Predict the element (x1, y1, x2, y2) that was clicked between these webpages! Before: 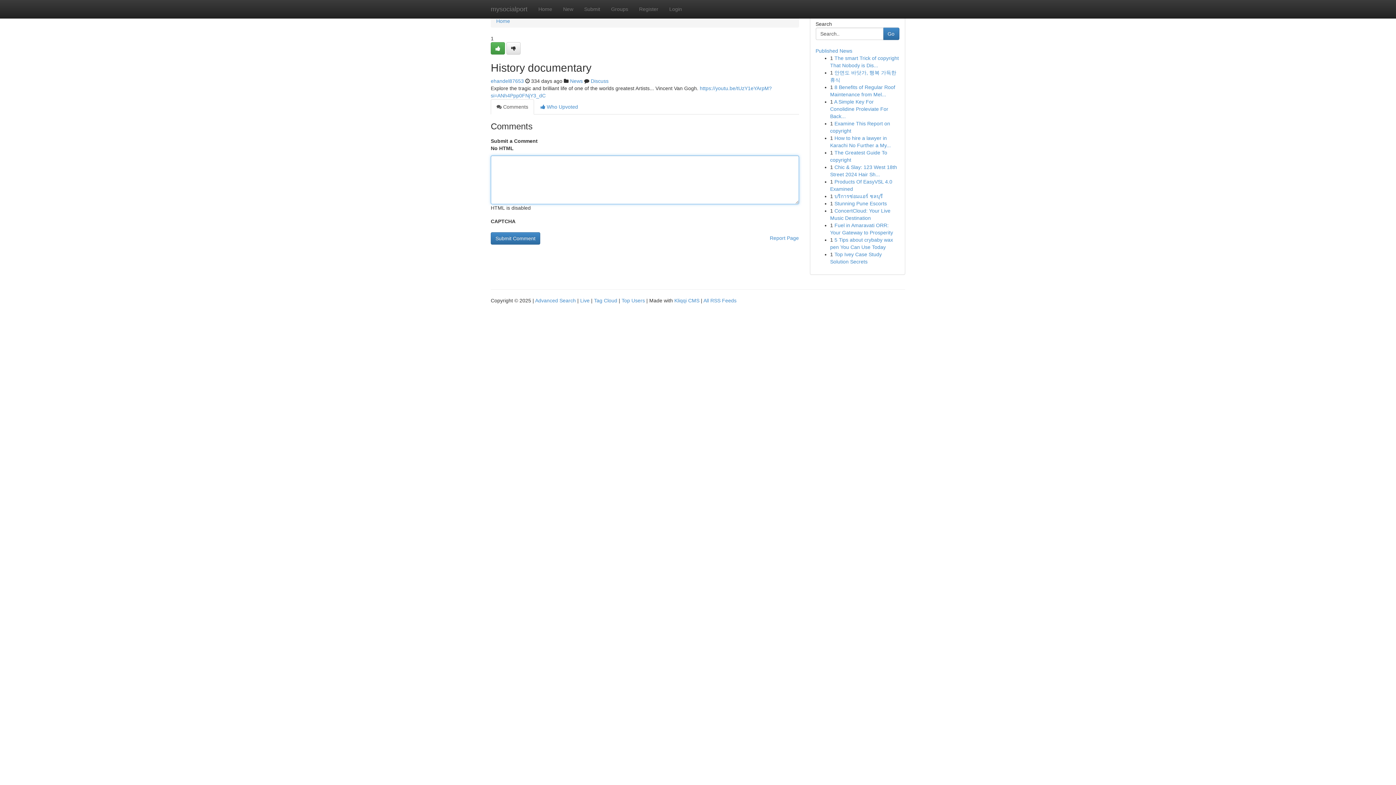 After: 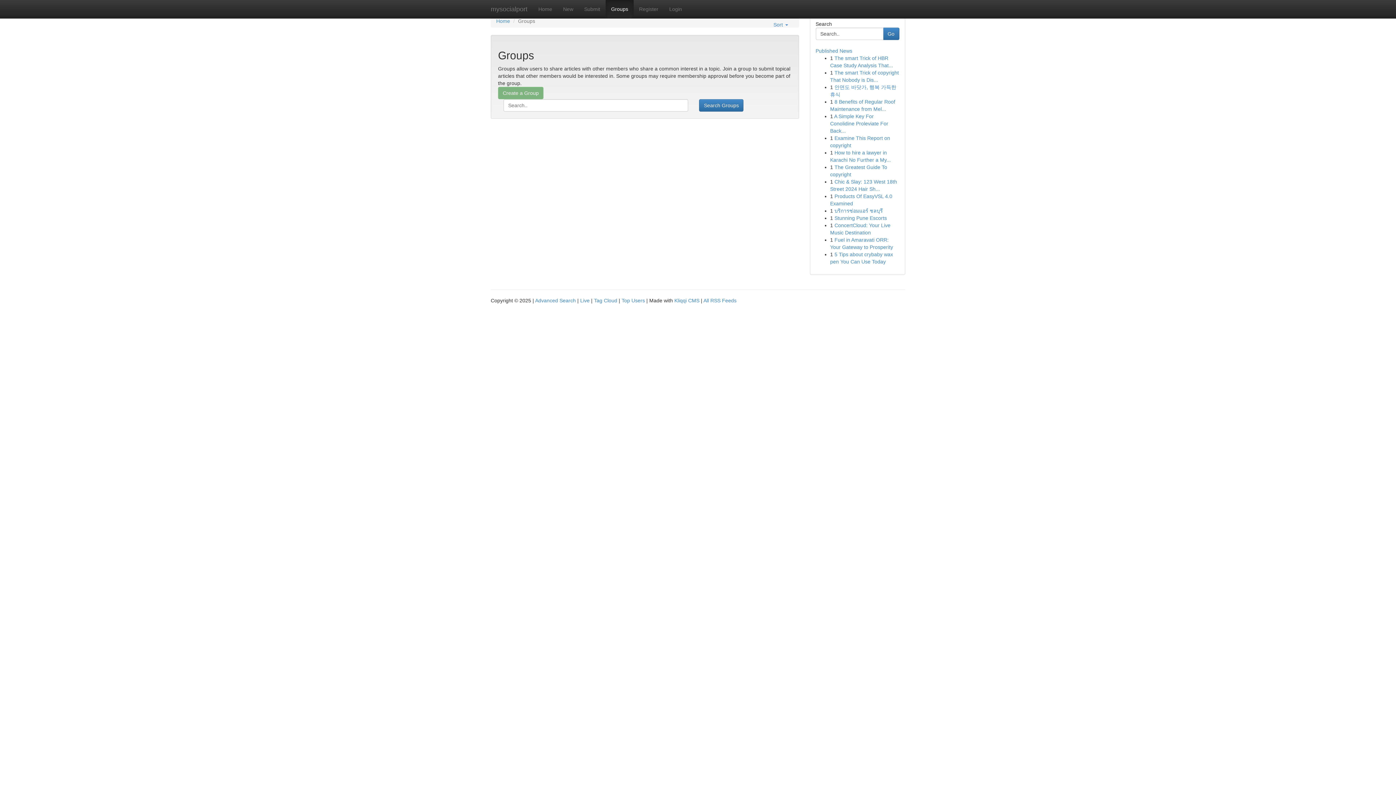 Action: label: News bbox: (570, 78, 582, 84)